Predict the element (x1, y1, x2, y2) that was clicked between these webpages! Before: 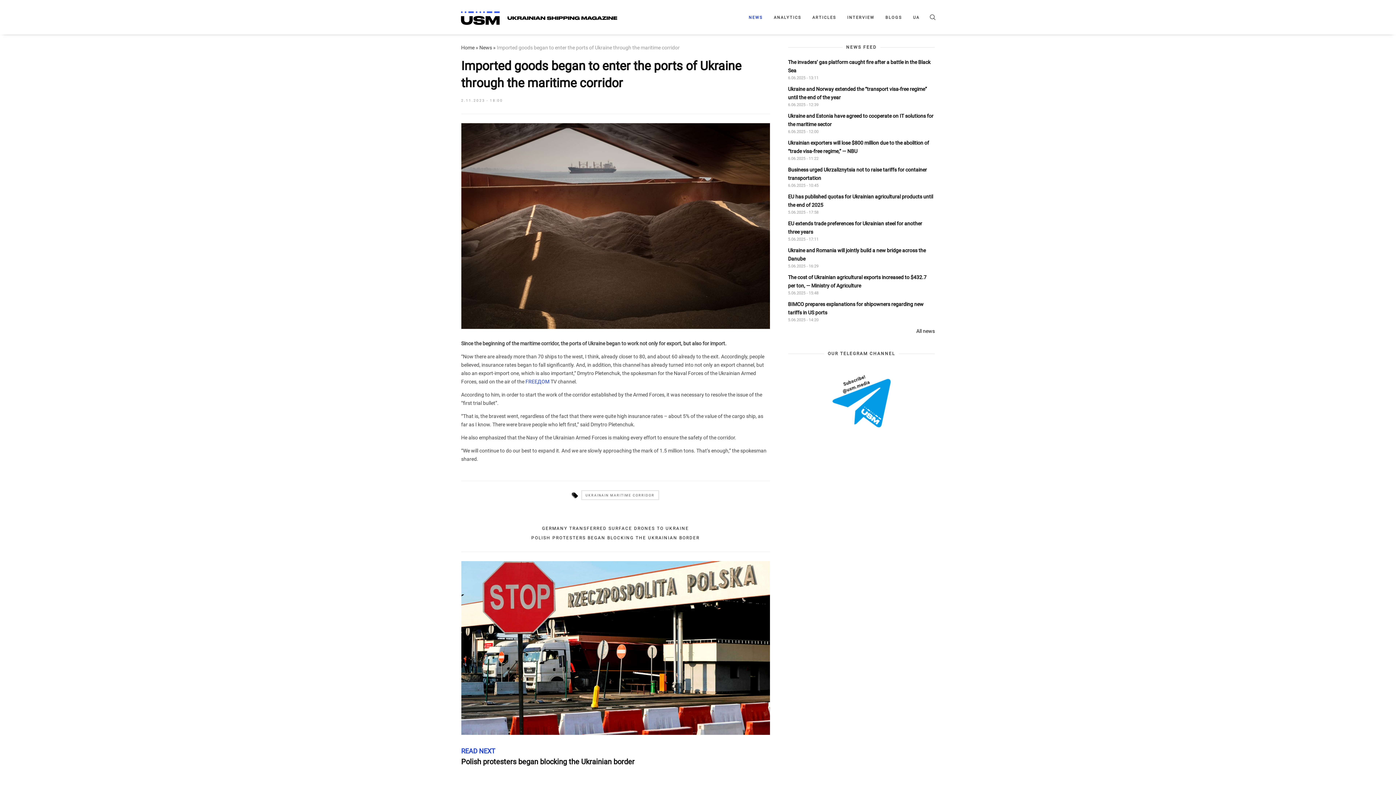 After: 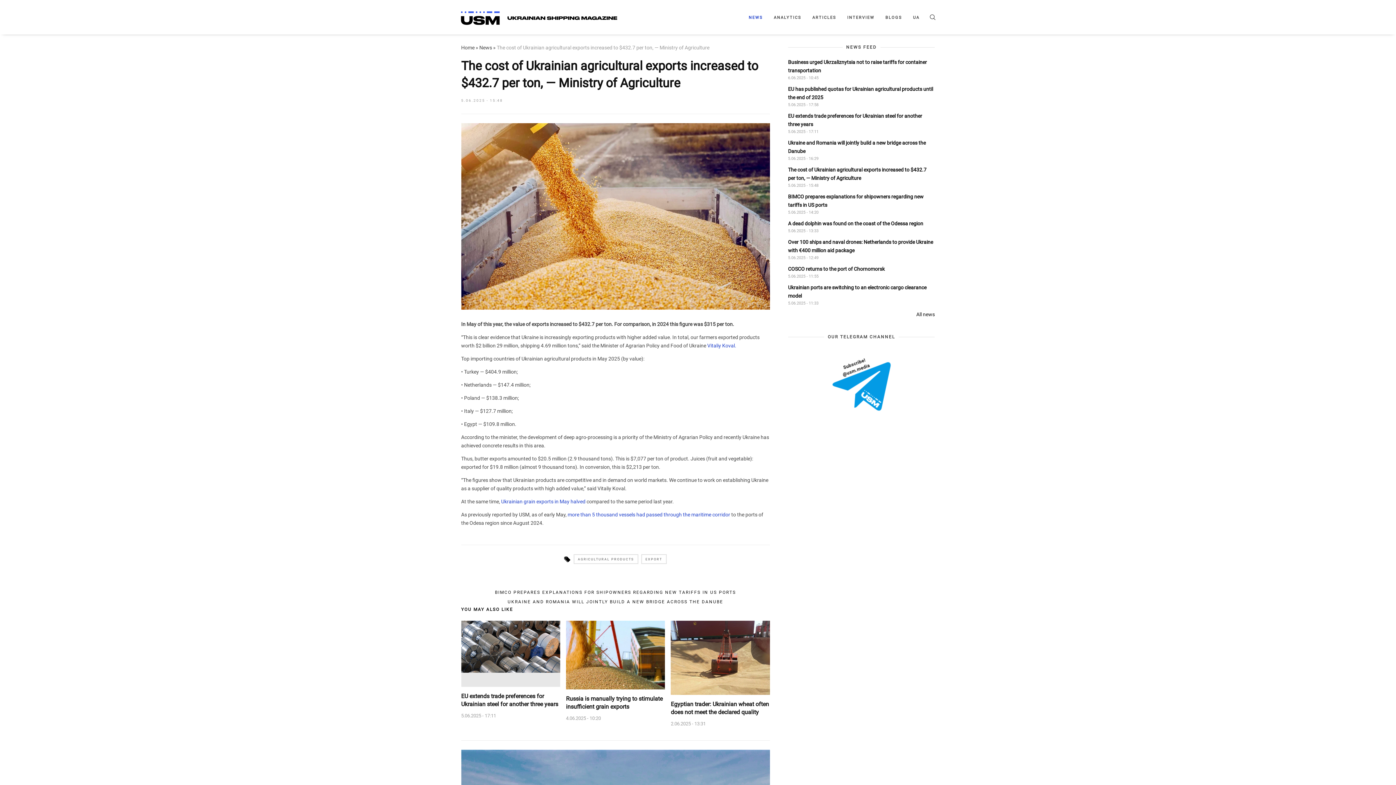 Action: bbox: (788, 280, 935, 297) label: The cost of Ukrainian agricultural exports increased to $432.7 per ton, — Ministry of Agriculture